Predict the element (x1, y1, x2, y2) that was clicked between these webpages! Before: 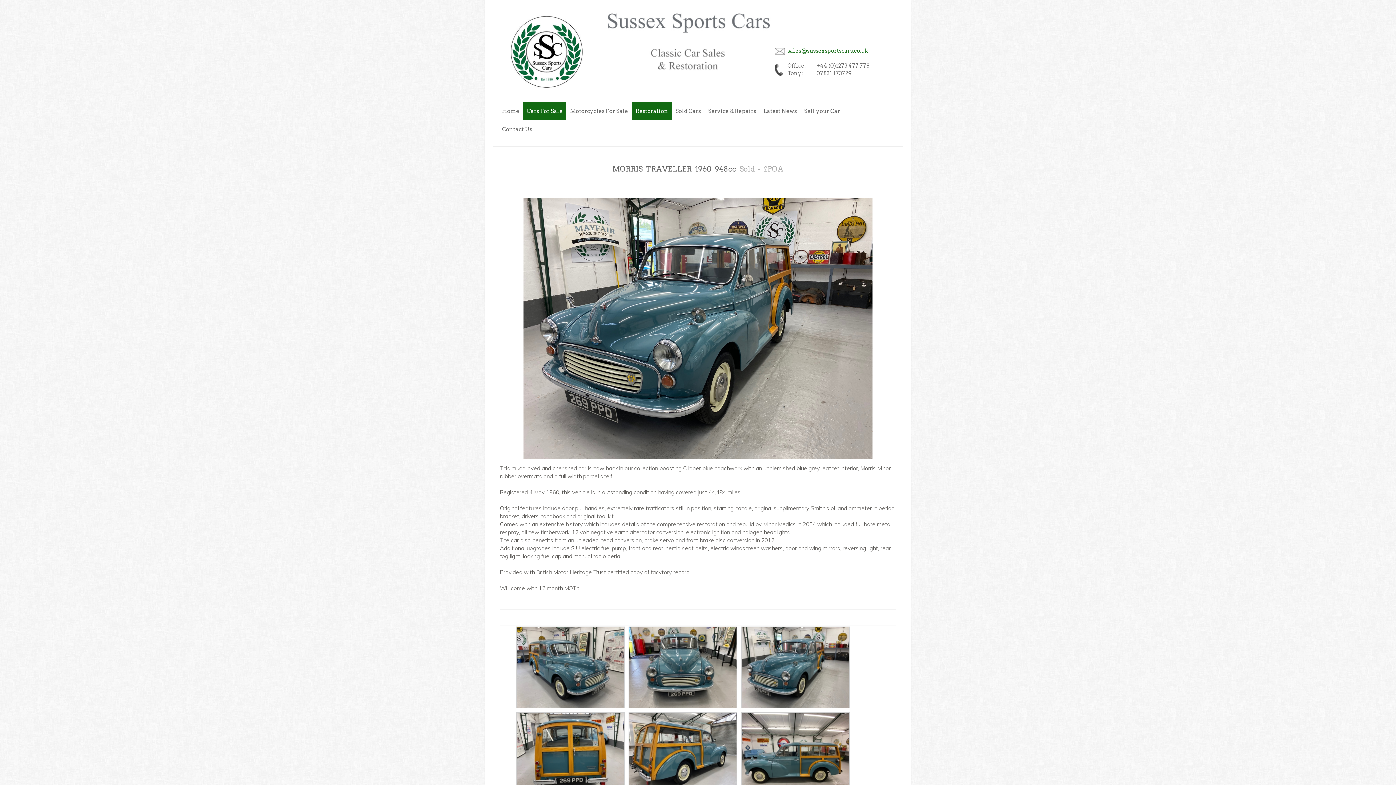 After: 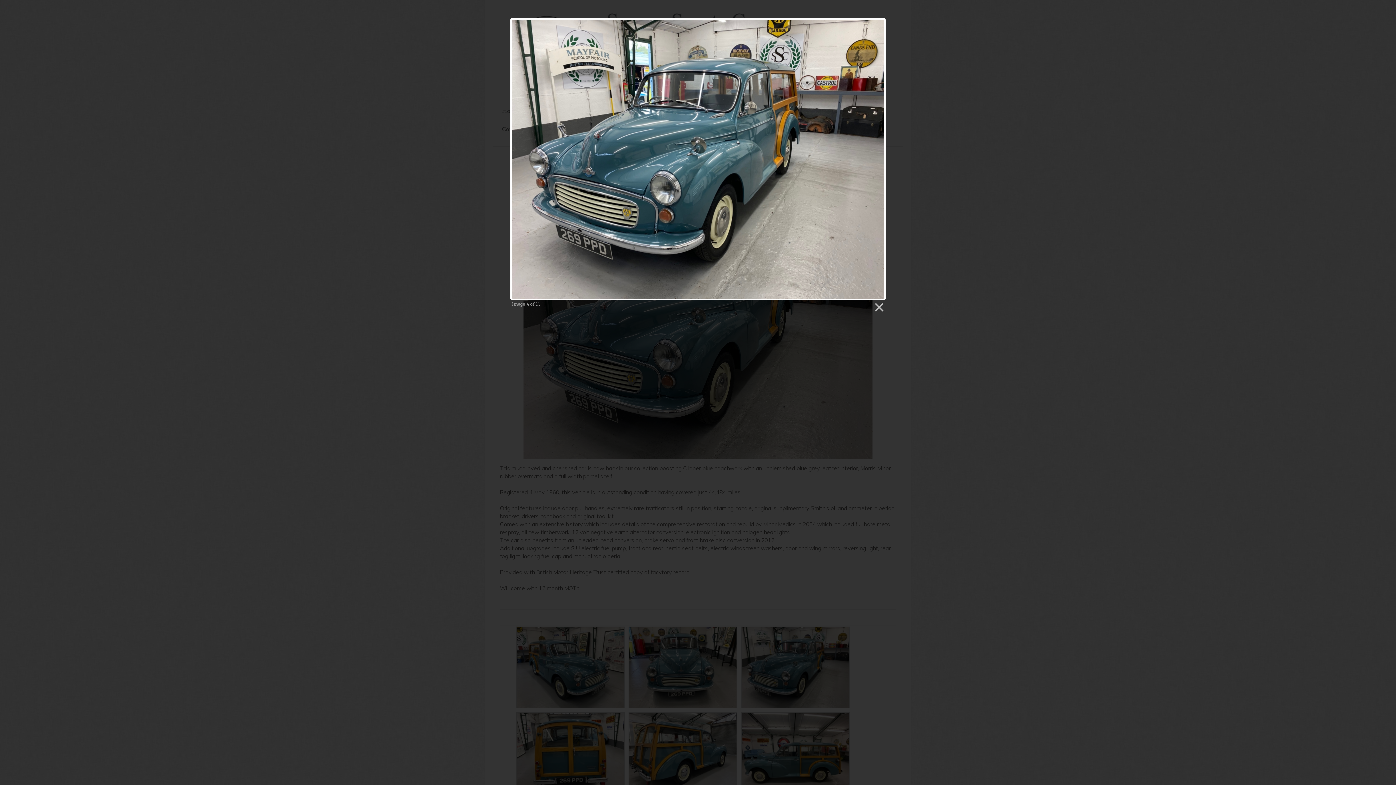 Action: bbox: (741, 665, 849, 669)